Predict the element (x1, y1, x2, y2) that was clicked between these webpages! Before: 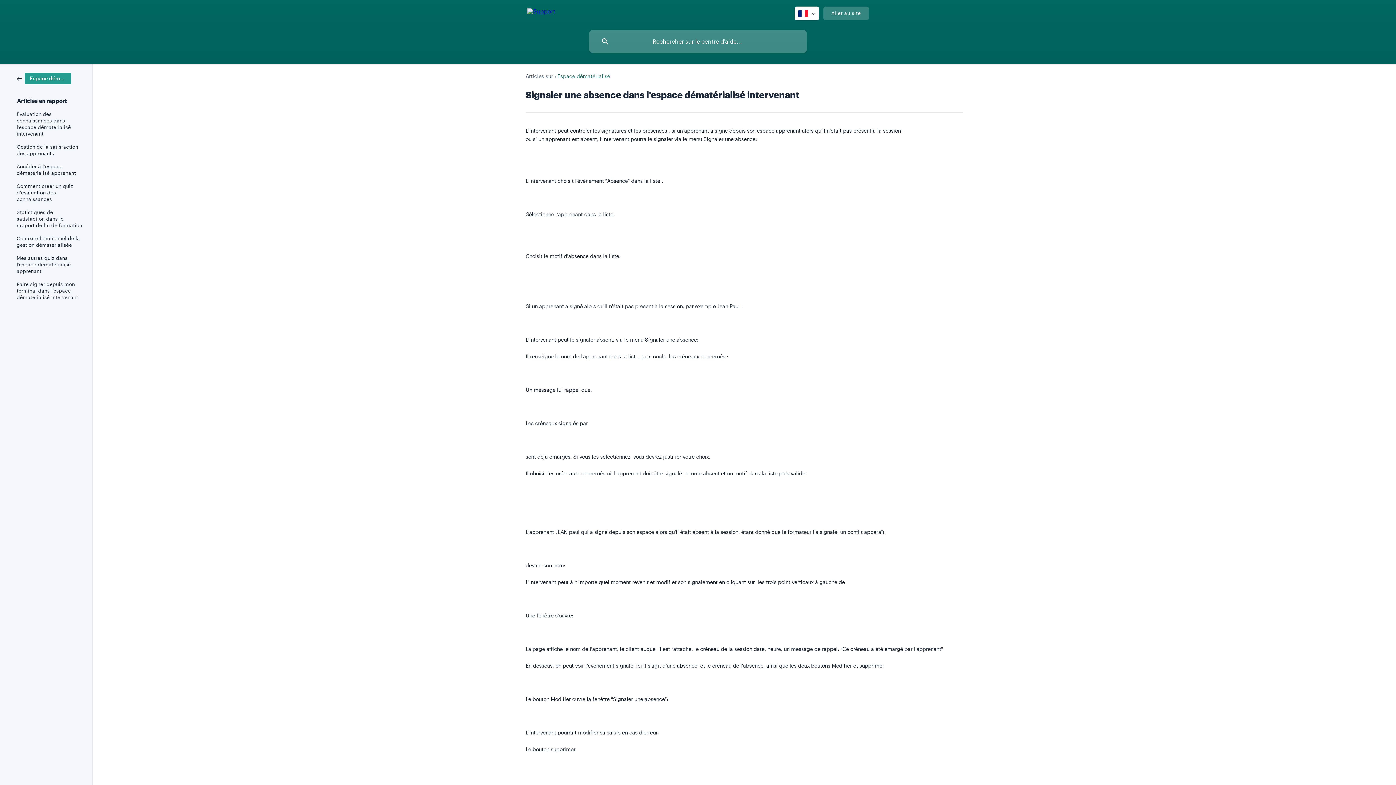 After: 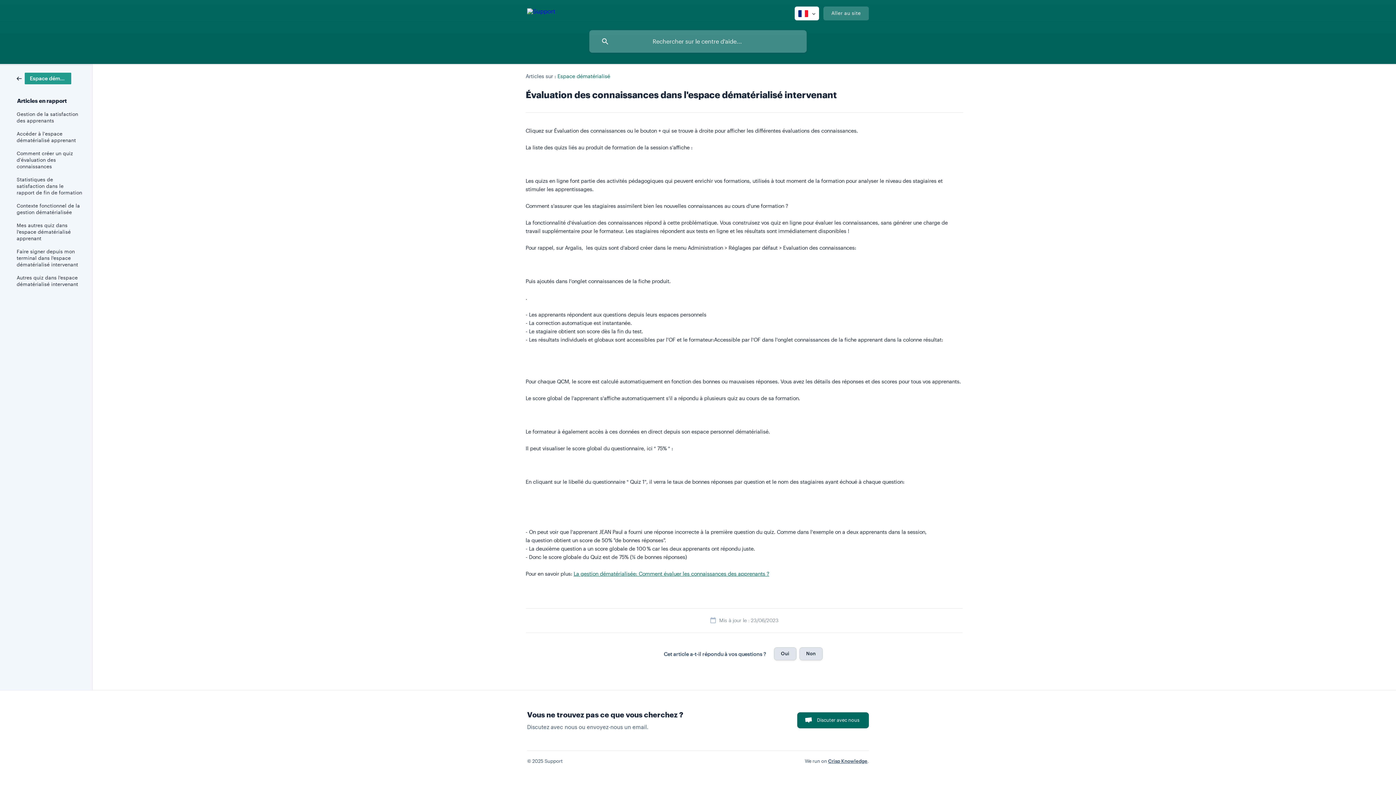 Action: bbox: (16, 107, 82, 140) label: Évaluation des connaissances dans l'espace dématérialisé intervenant